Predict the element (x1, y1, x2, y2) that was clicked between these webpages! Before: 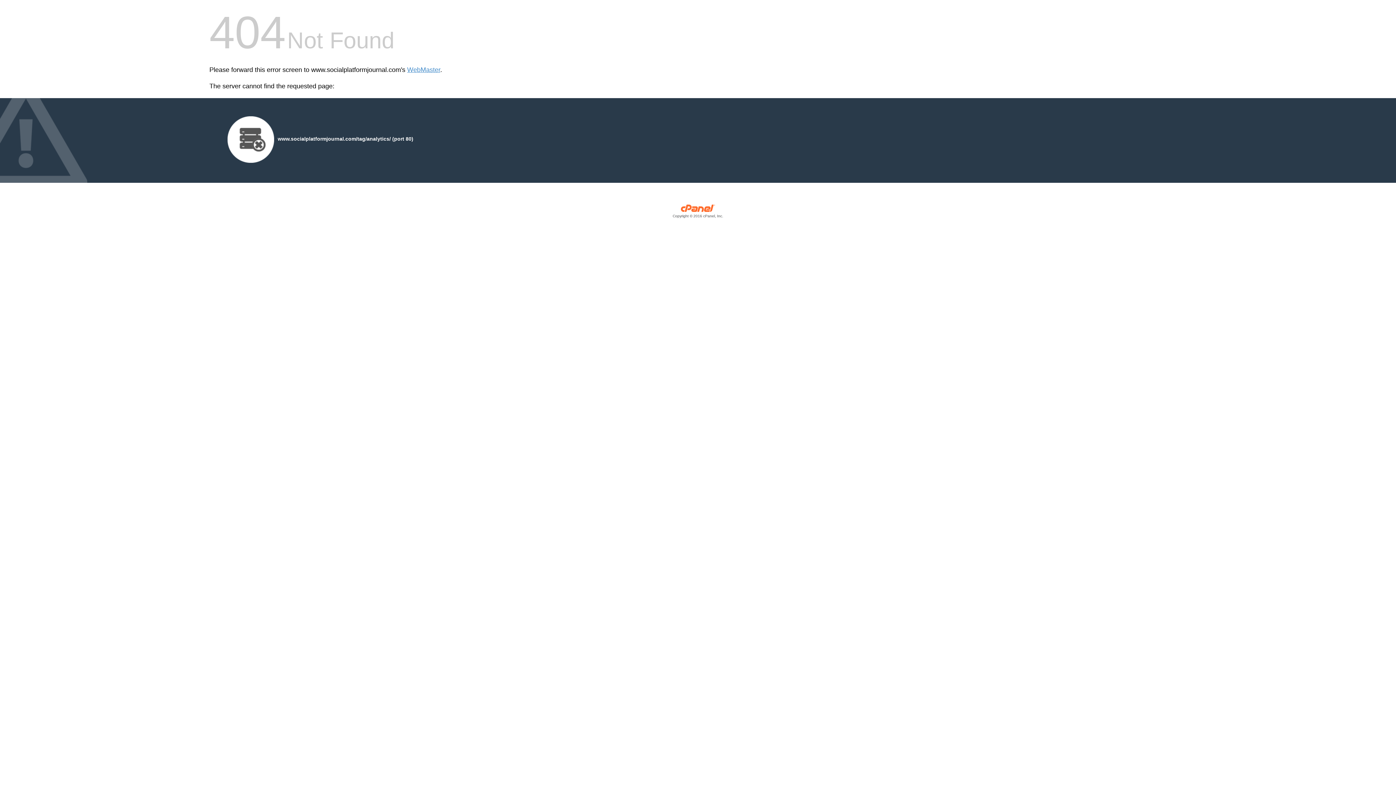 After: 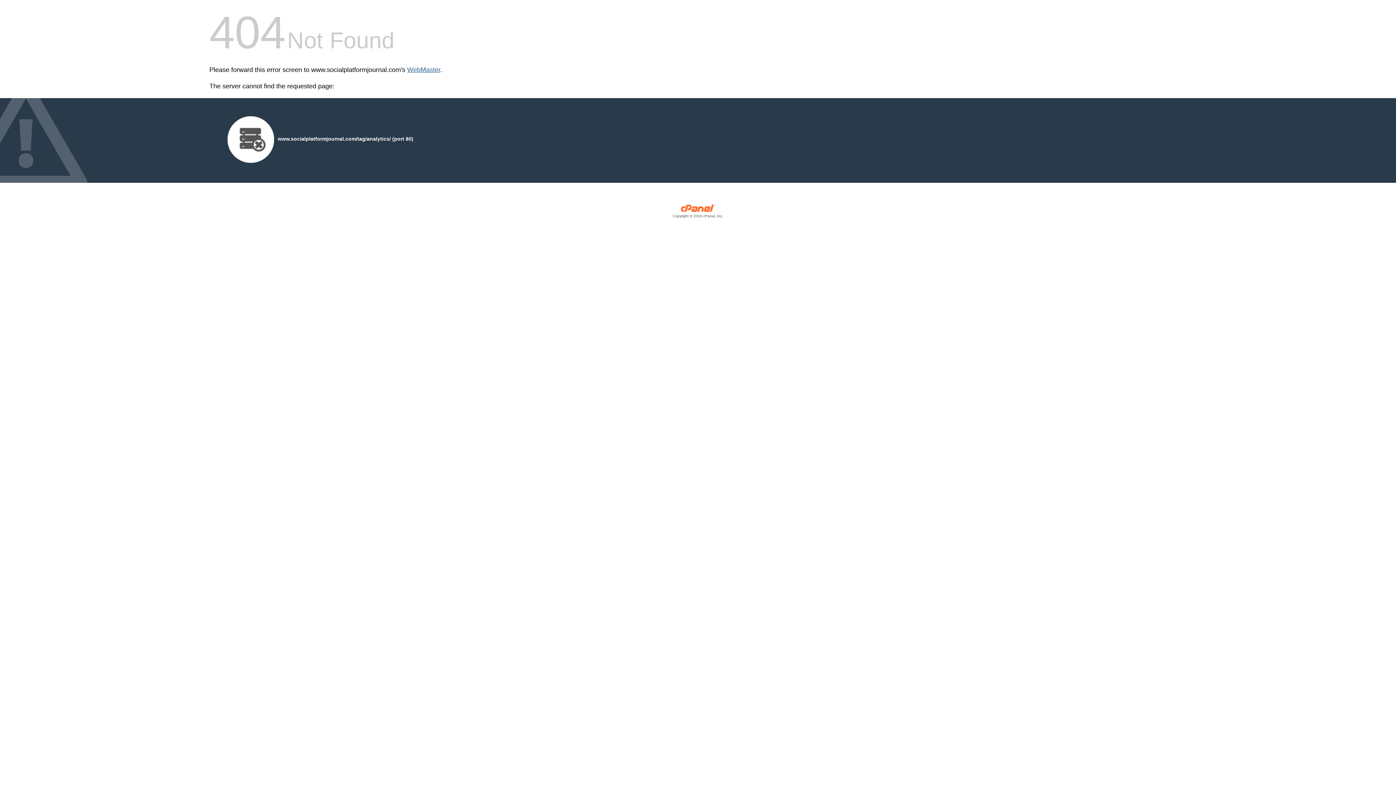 Action: label: WebMaster bbox: (407, 66, 440, 73)